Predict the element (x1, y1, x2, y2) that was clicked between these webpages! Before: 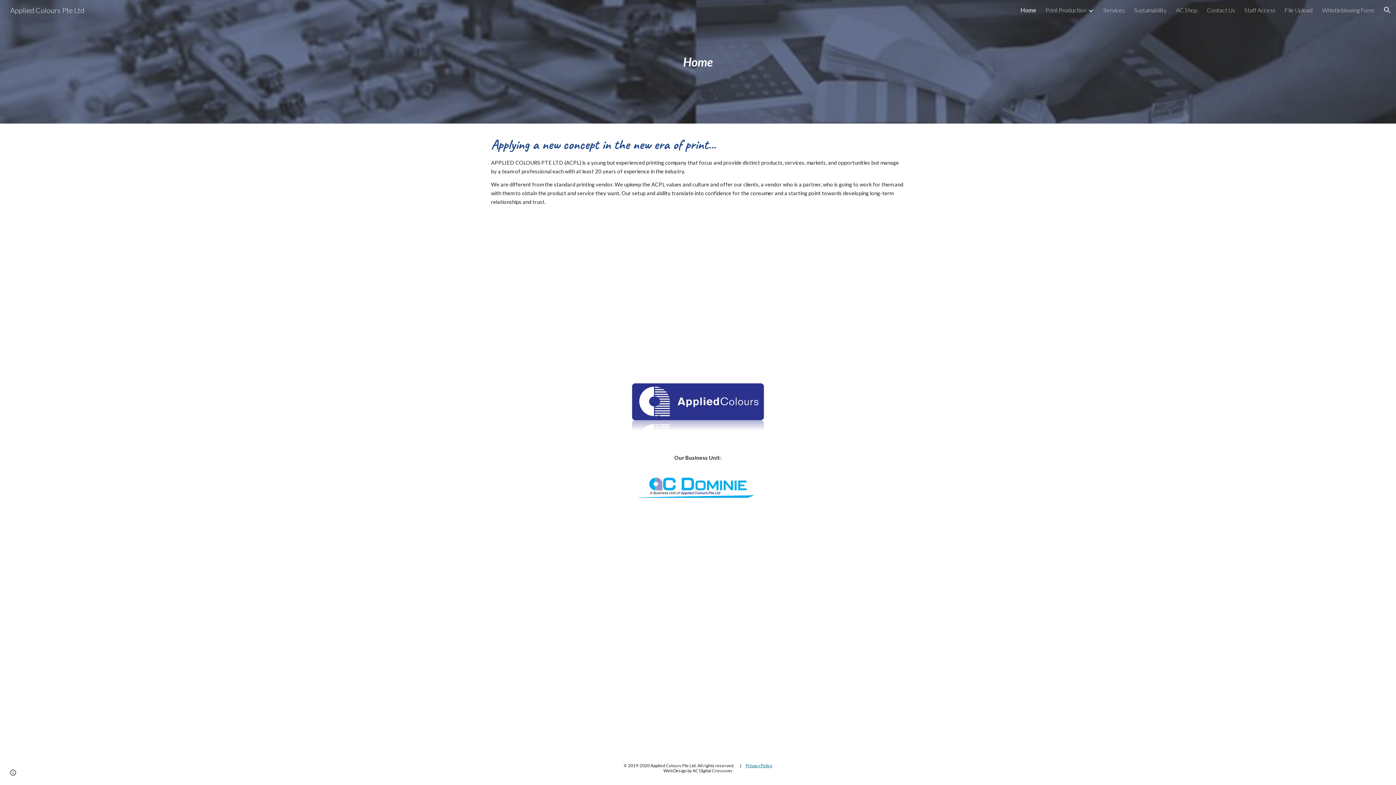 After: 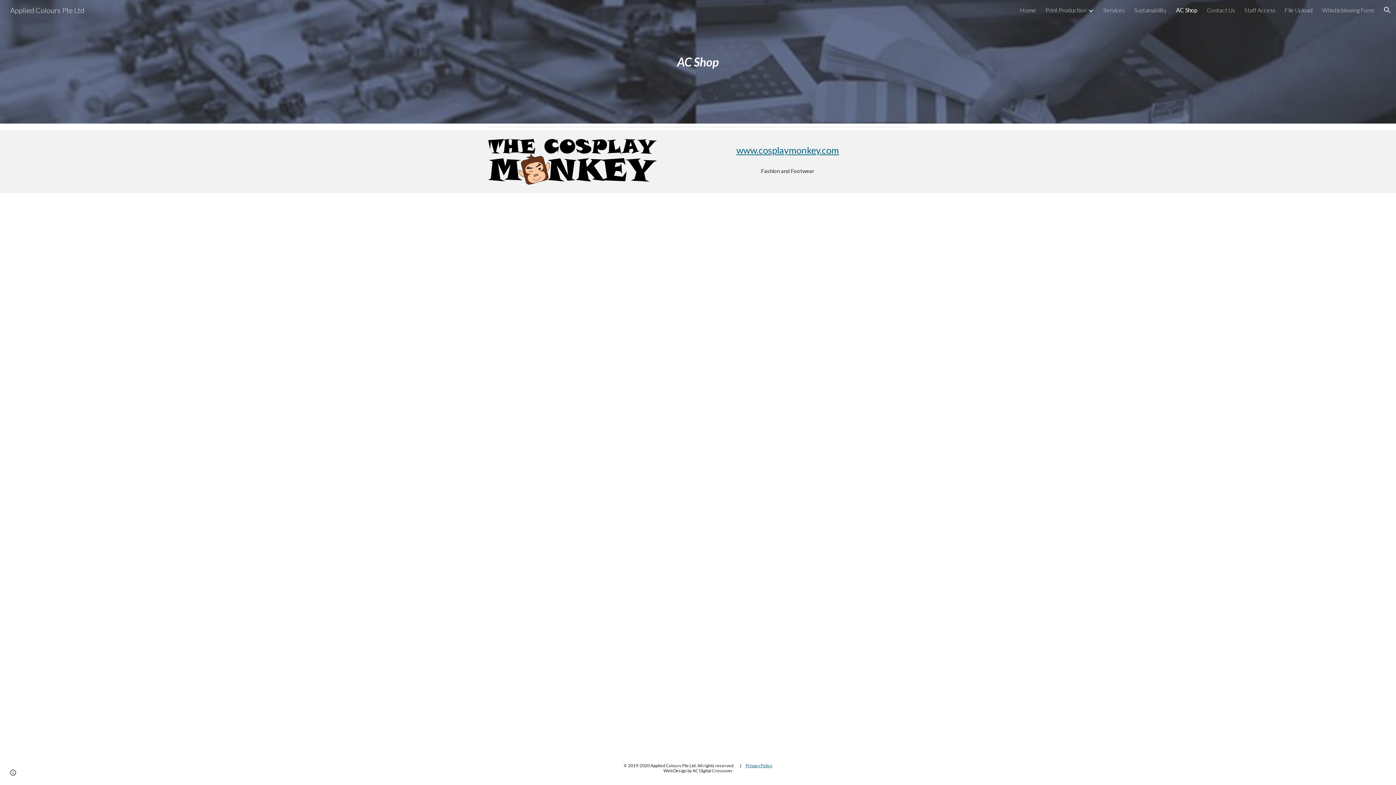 Action: bbox: (1176, 6, 1197, 13) label: AC Shop